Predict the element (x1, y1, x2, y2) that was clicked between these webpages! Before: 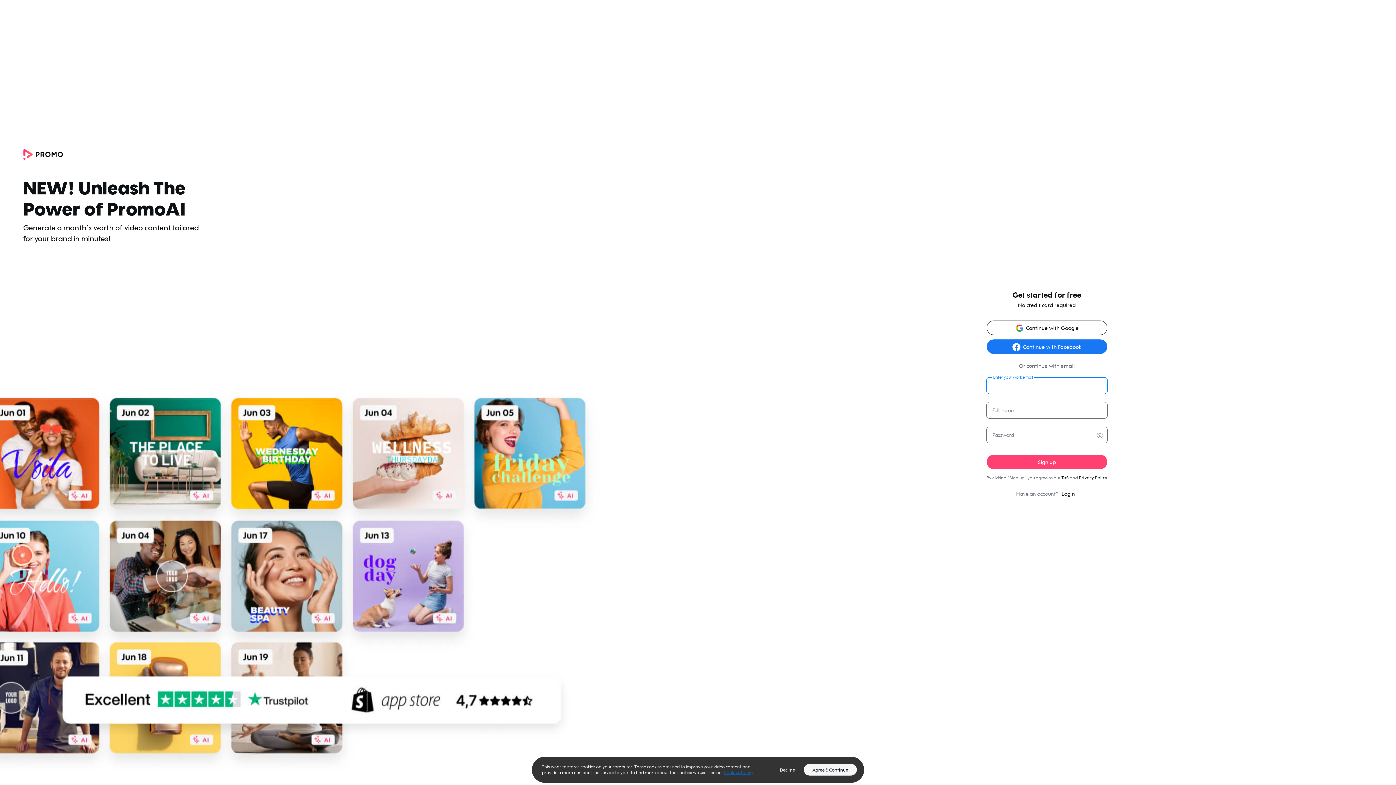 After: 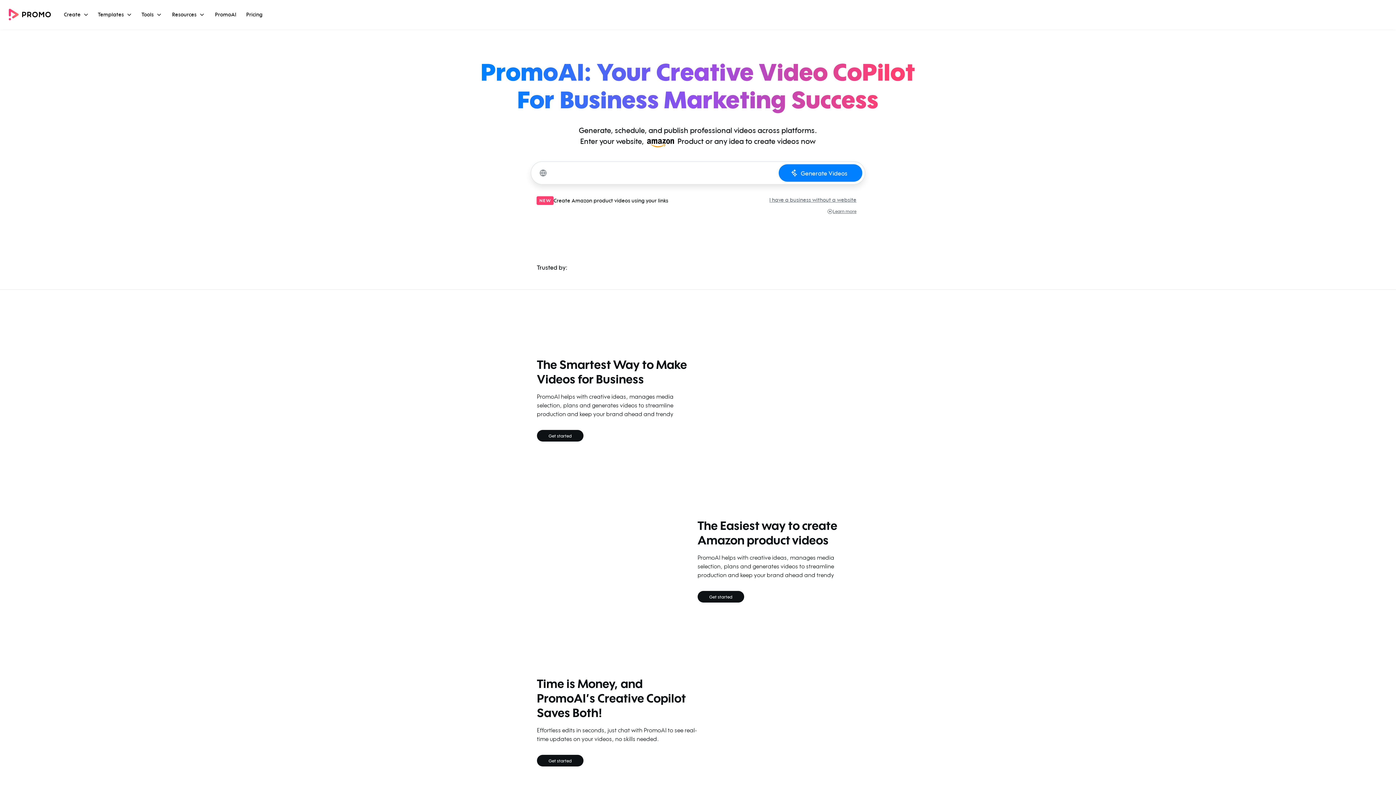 Action: bbox: (23, 148, 63, 159)